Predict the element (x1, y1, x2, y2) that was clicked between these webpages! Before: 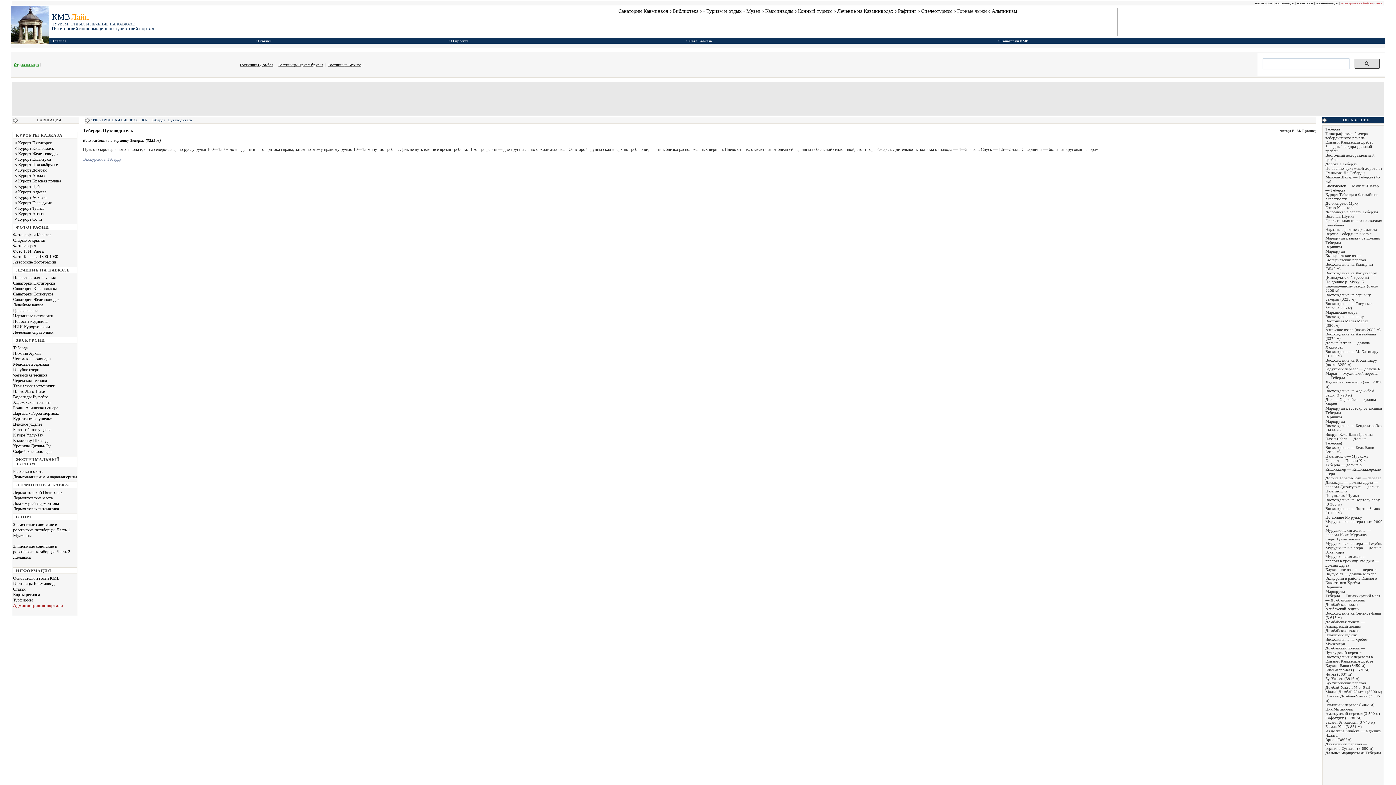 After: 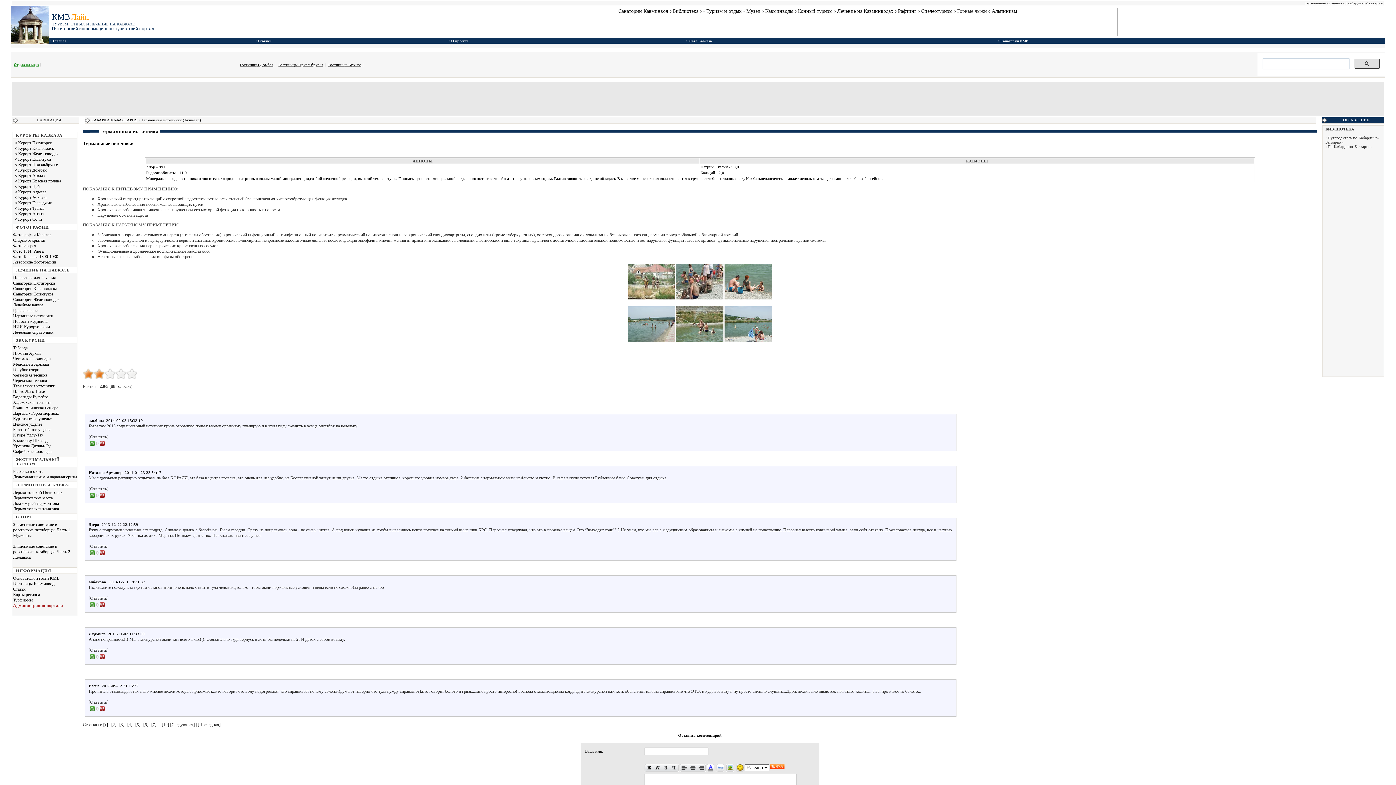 Action: label: Термальные источники bbox: (13, 383, 55, 388)